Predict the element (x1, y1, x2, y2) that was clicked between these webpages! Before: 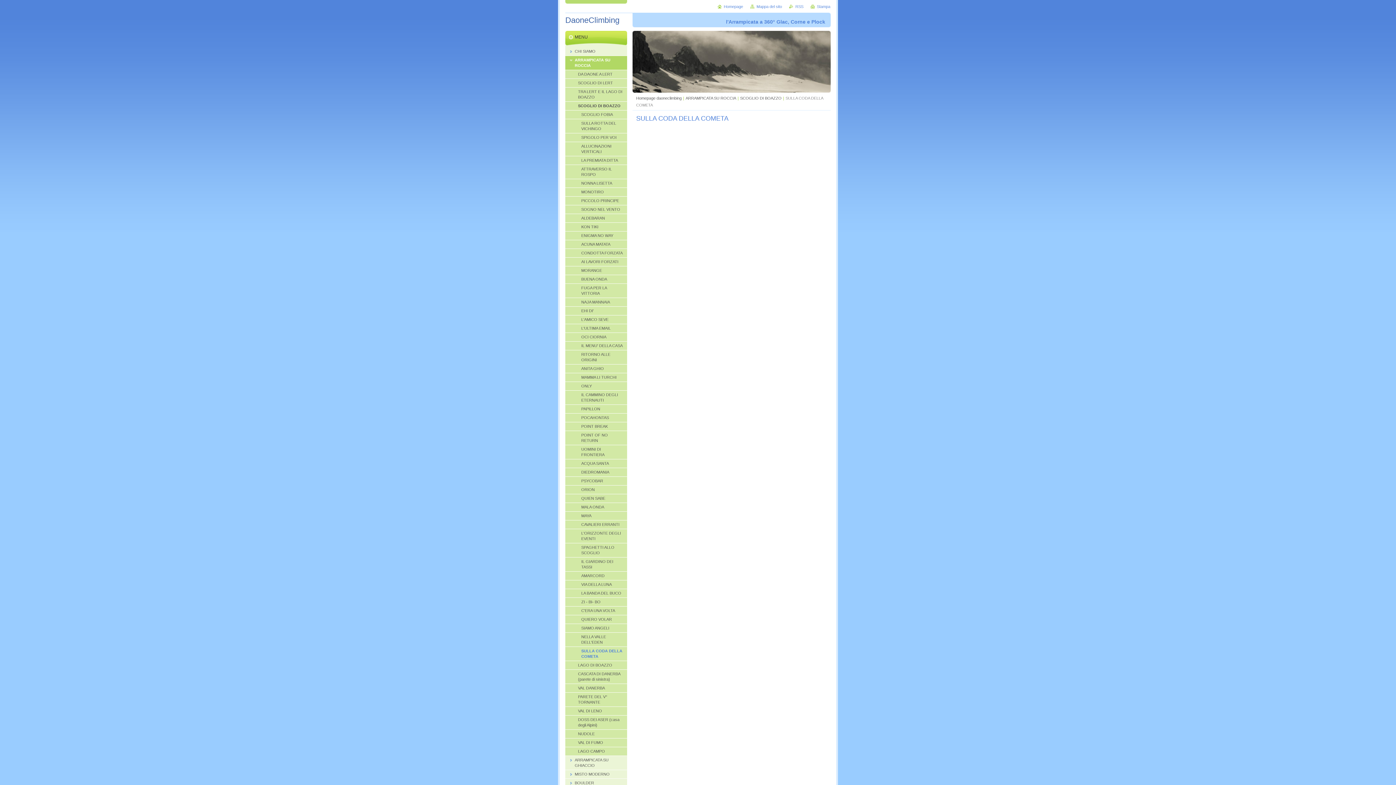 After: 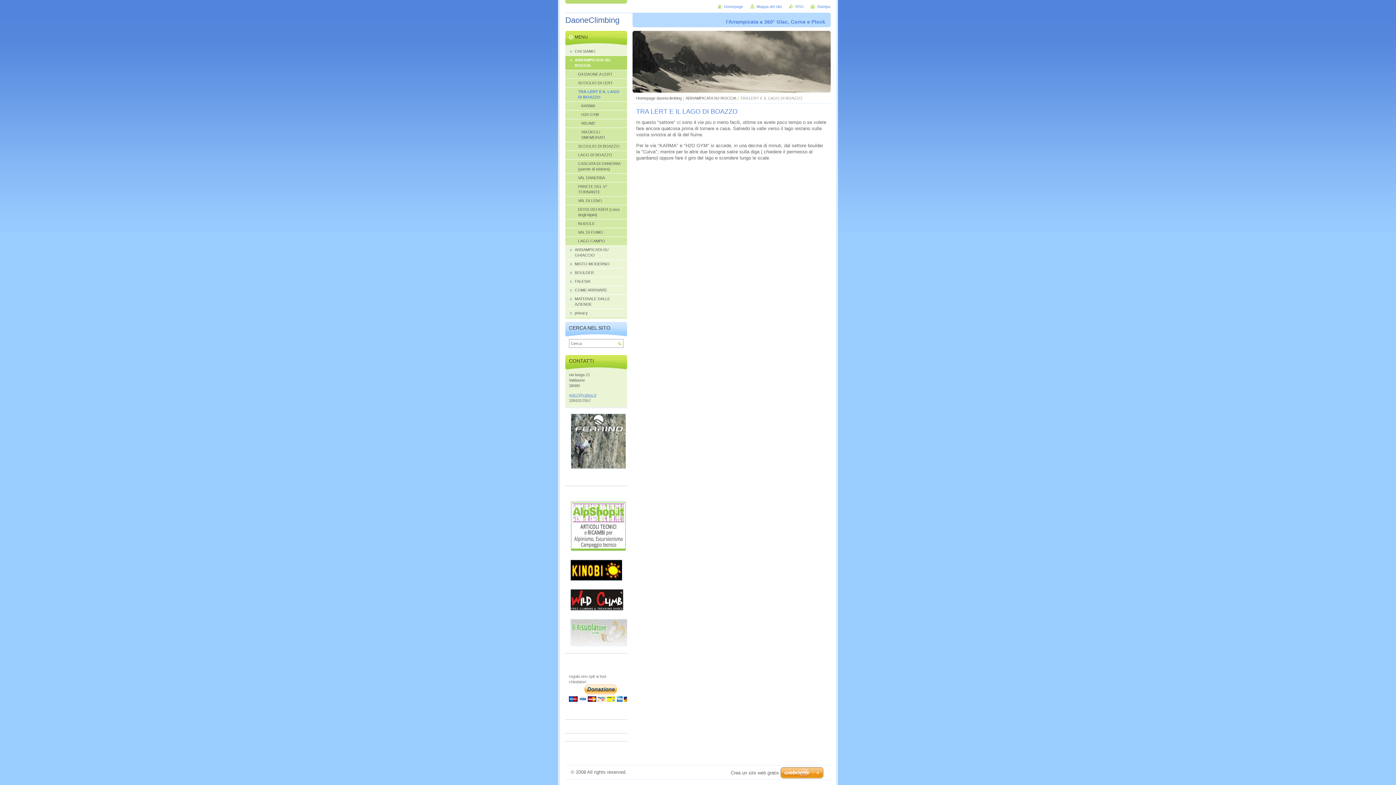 Action: bbox: (565, 87, 627, 101) label: TRA LERT E IL LAGO DI BOAZZO